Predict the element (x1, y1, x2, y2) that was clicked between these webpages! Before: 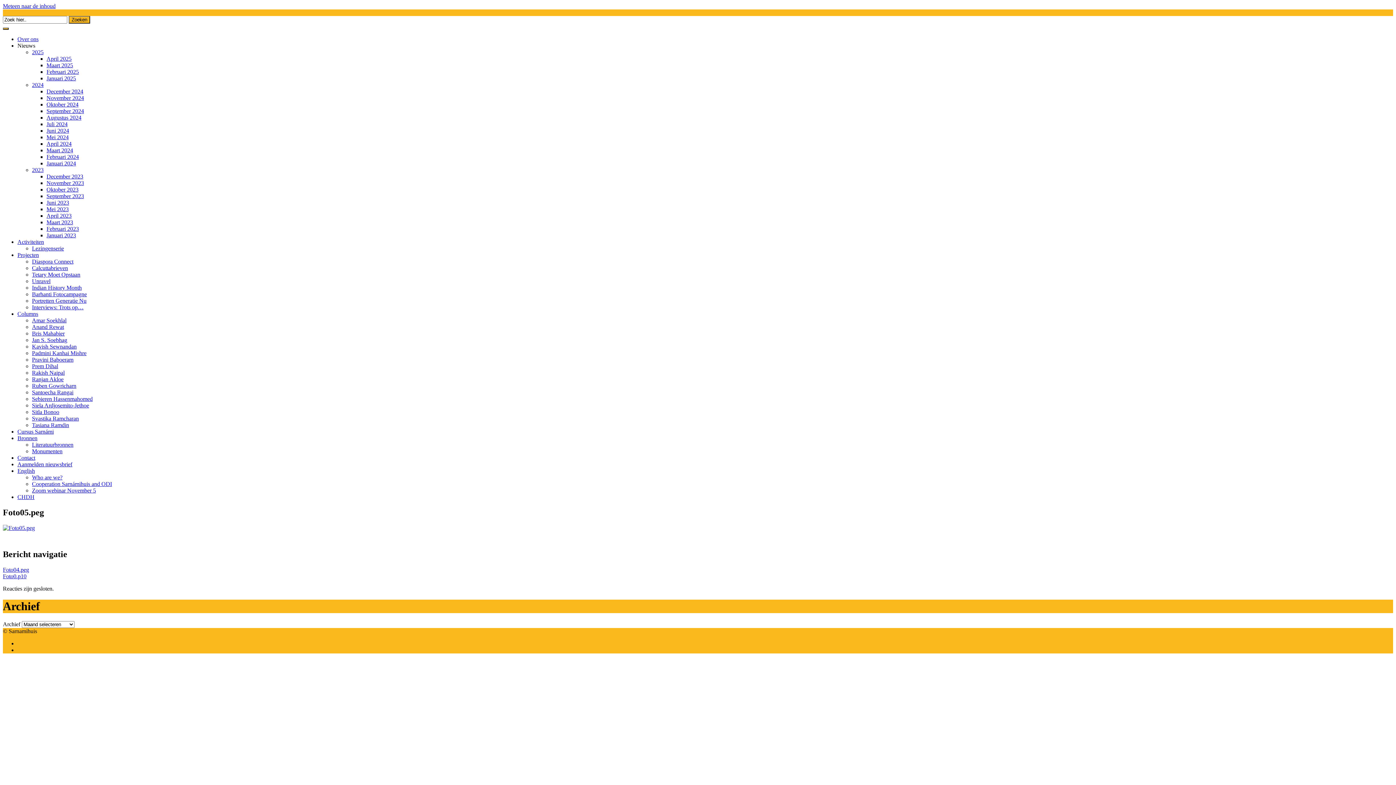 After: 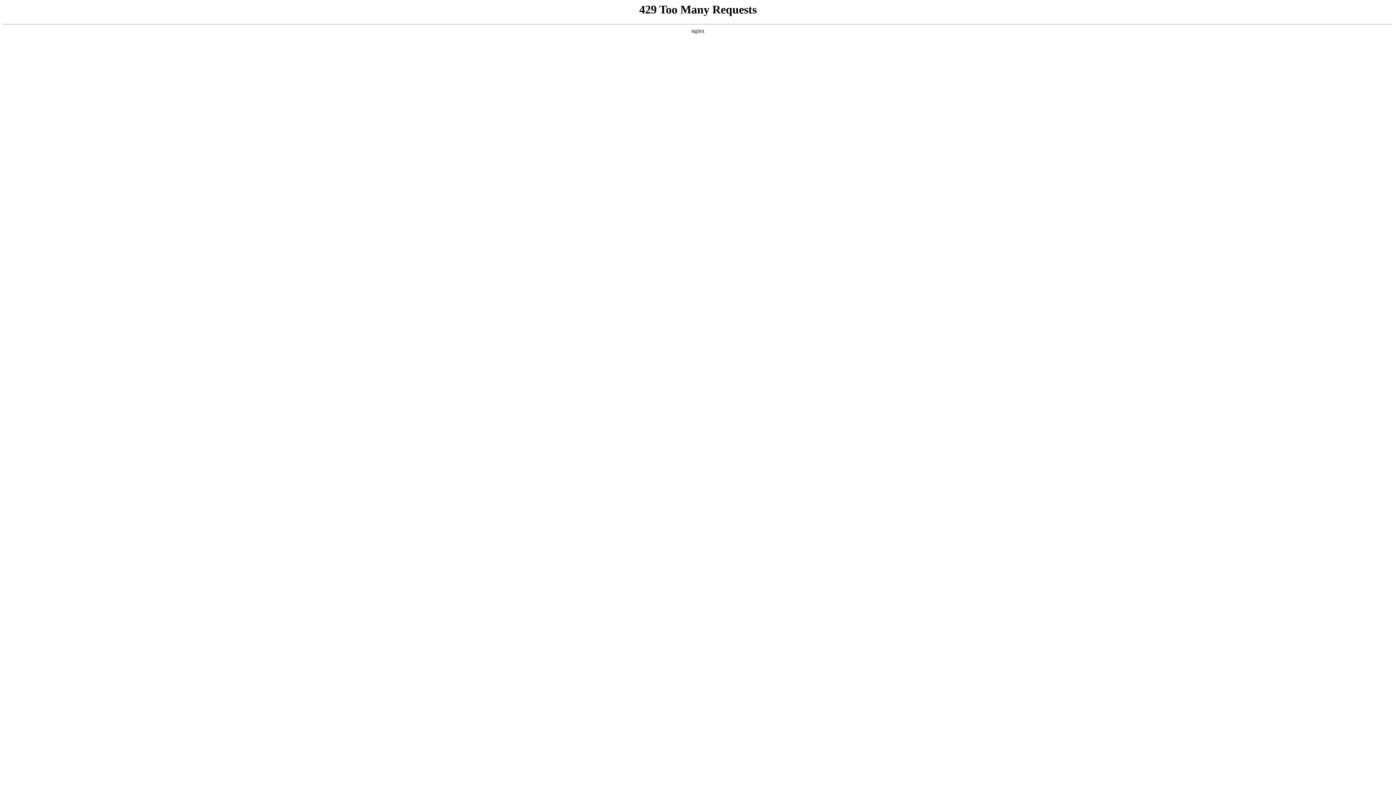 Action: bbox: (46, 173, 83, 179) label: December 2023